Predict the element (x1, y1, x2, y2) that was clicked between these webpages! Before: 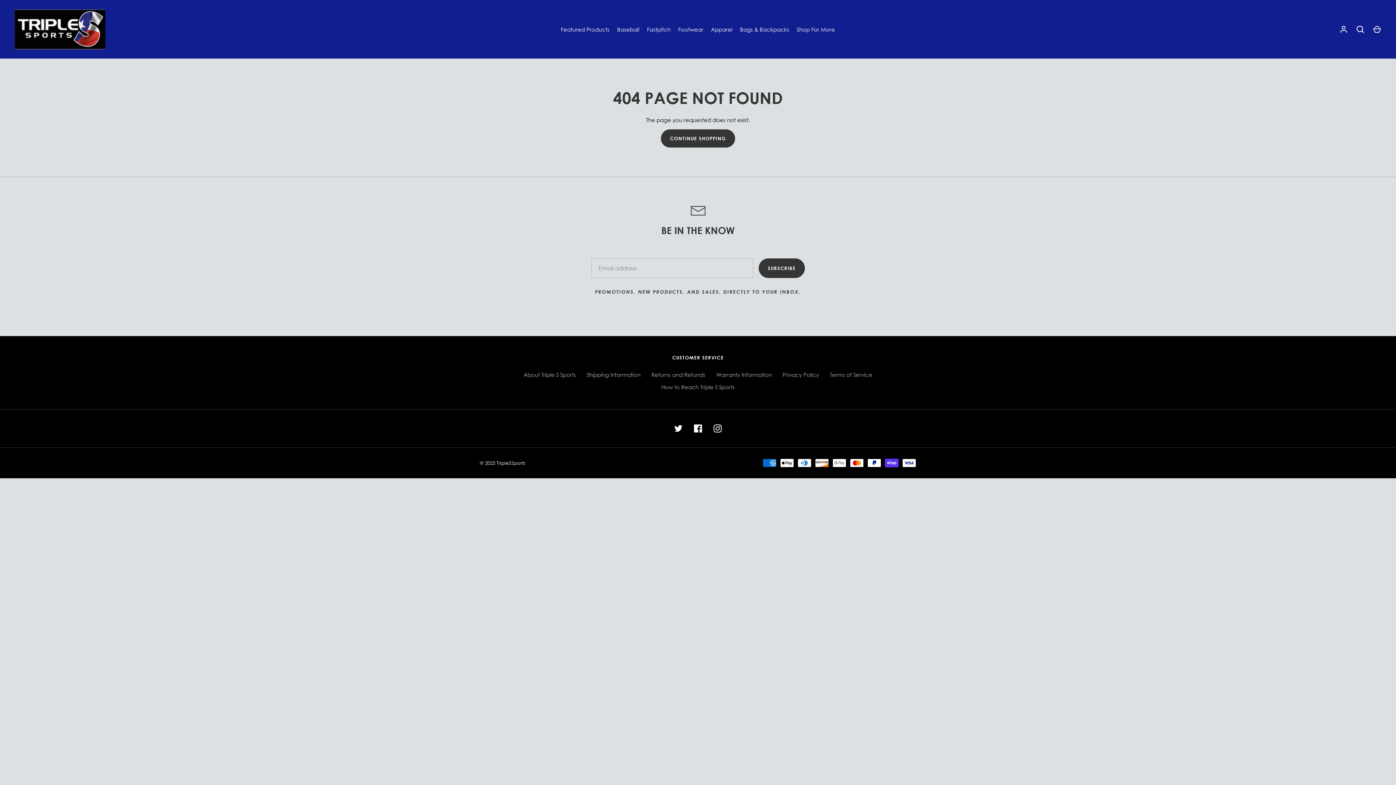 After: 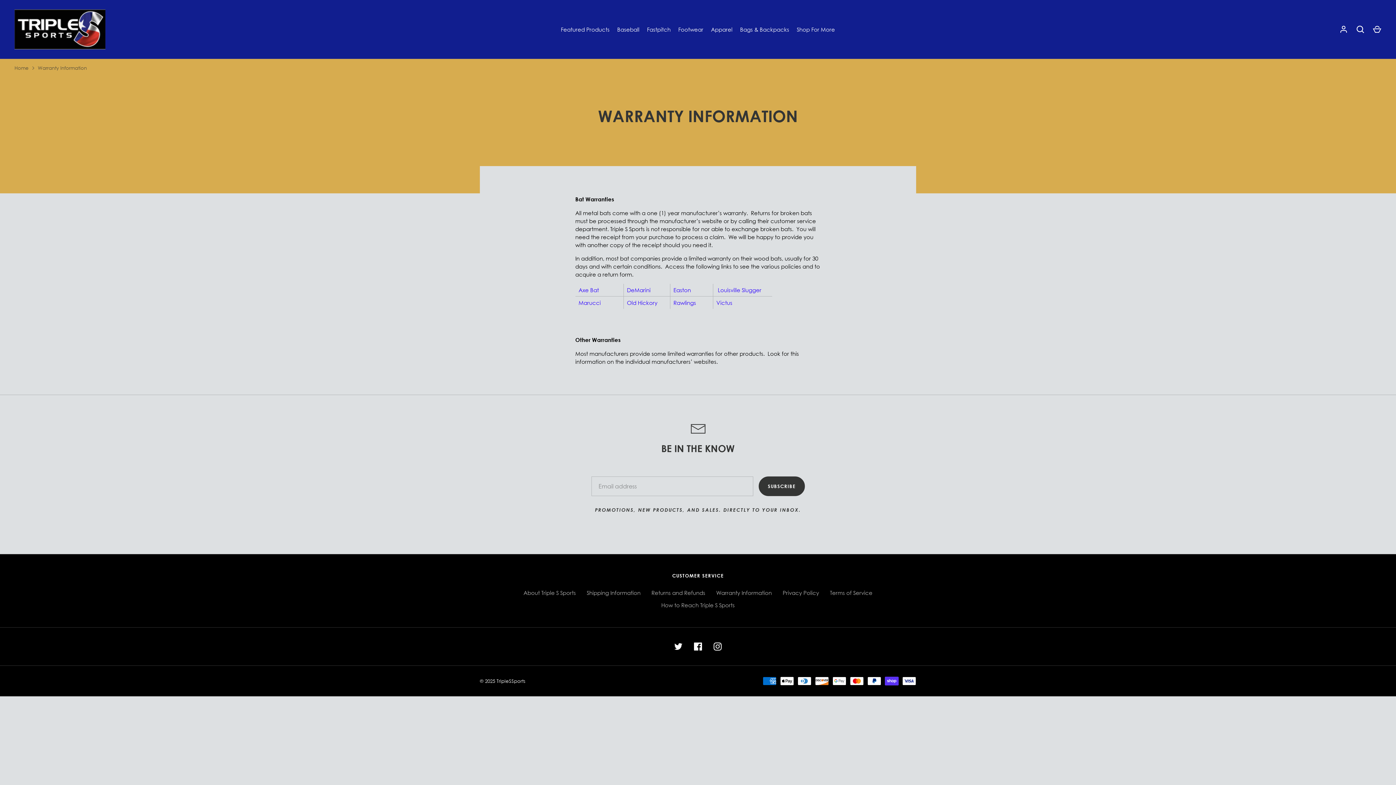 Action: label: Warranty Information bbox: (716, 371, 772, 378)